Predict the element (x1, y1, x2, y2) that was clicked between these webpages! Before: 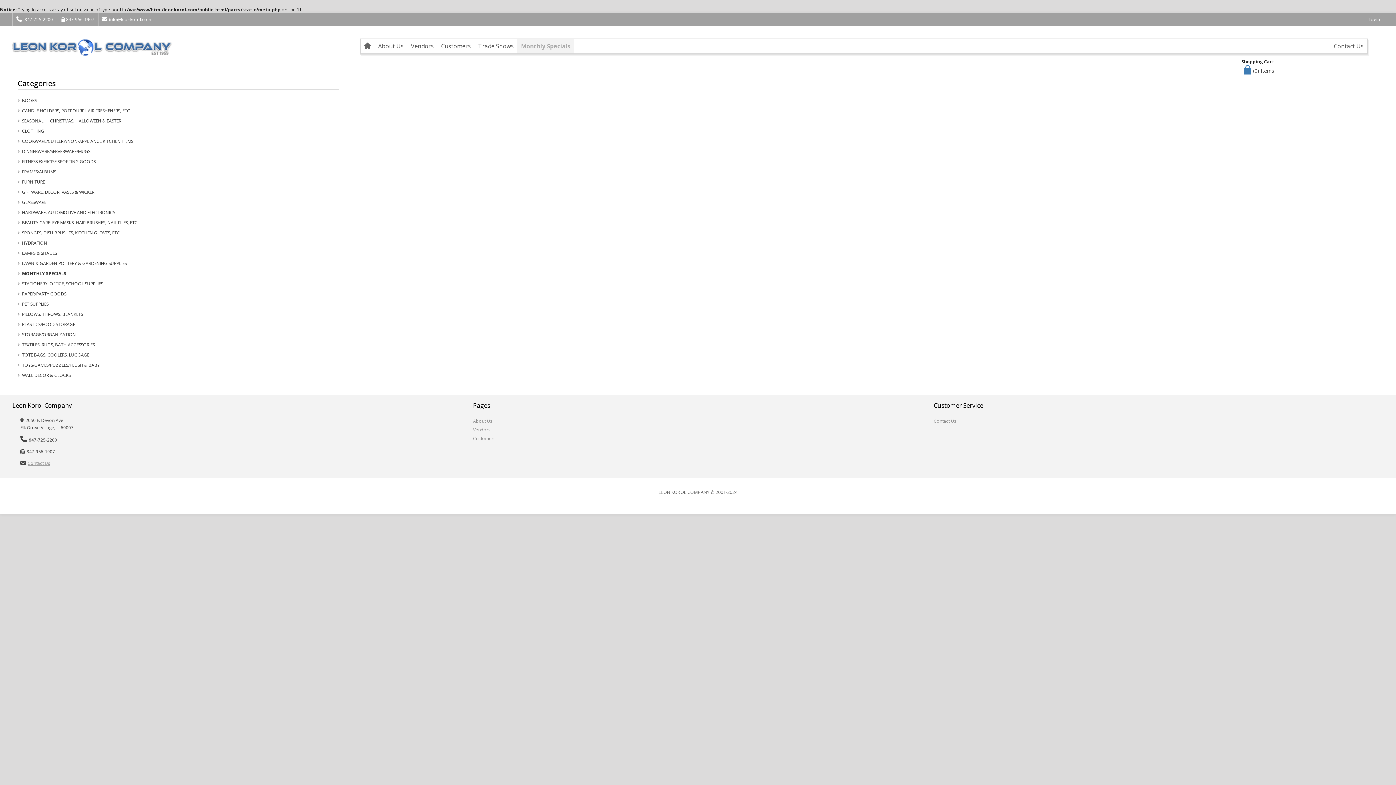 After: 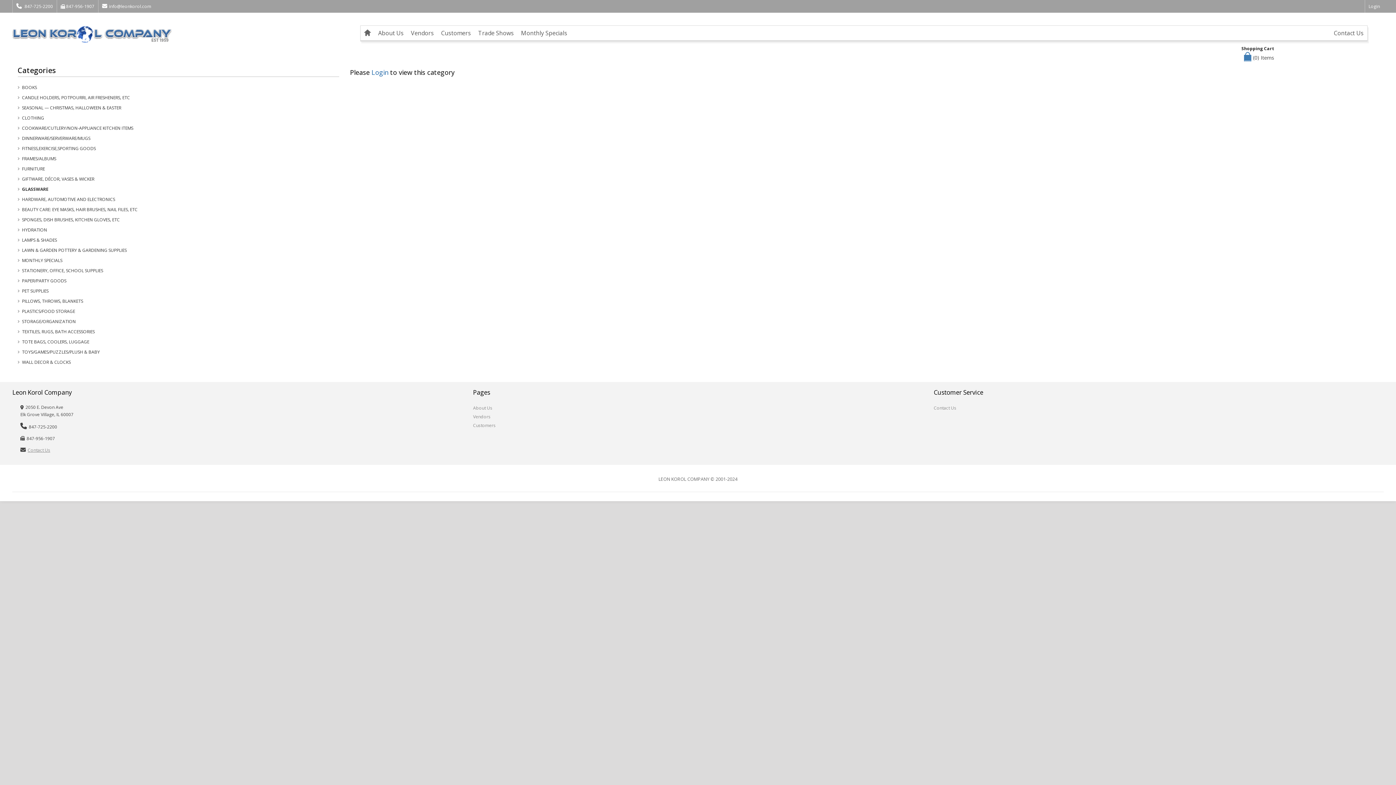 Action: label: GLASSWARE bbox: (17, 197, 46, 207)